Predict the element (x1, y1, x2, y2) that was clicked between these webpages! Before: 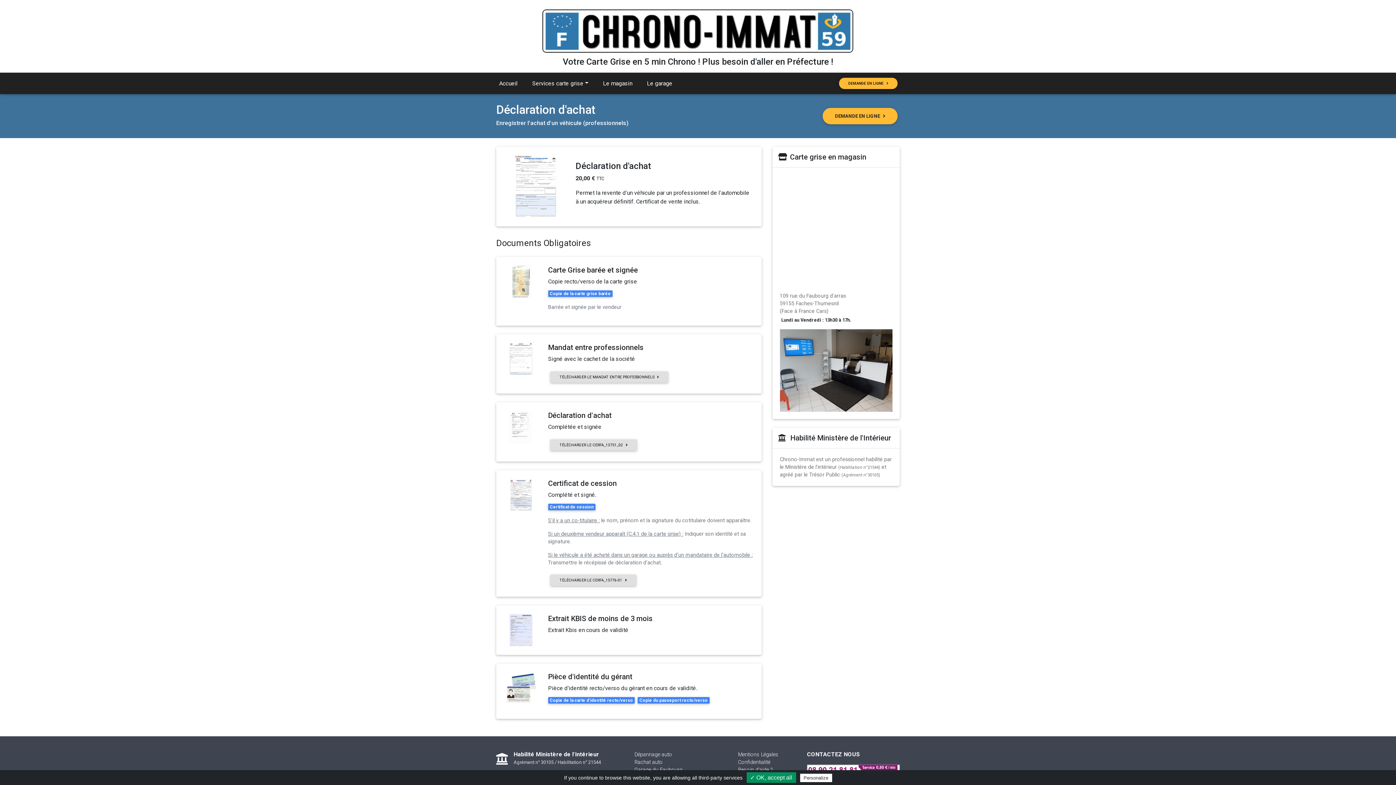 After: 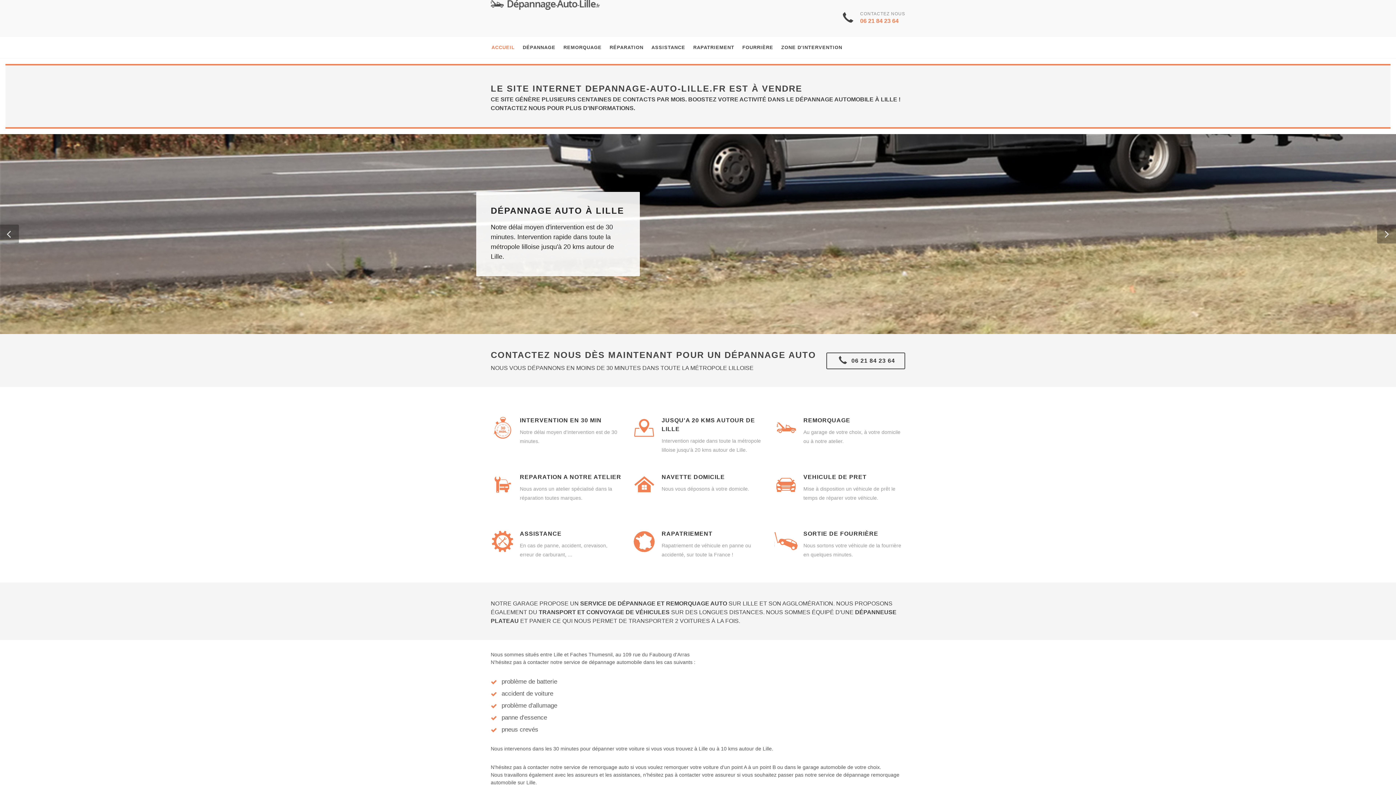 Action: bbox: (634, 752, 672, 758) label: Dépannage auto